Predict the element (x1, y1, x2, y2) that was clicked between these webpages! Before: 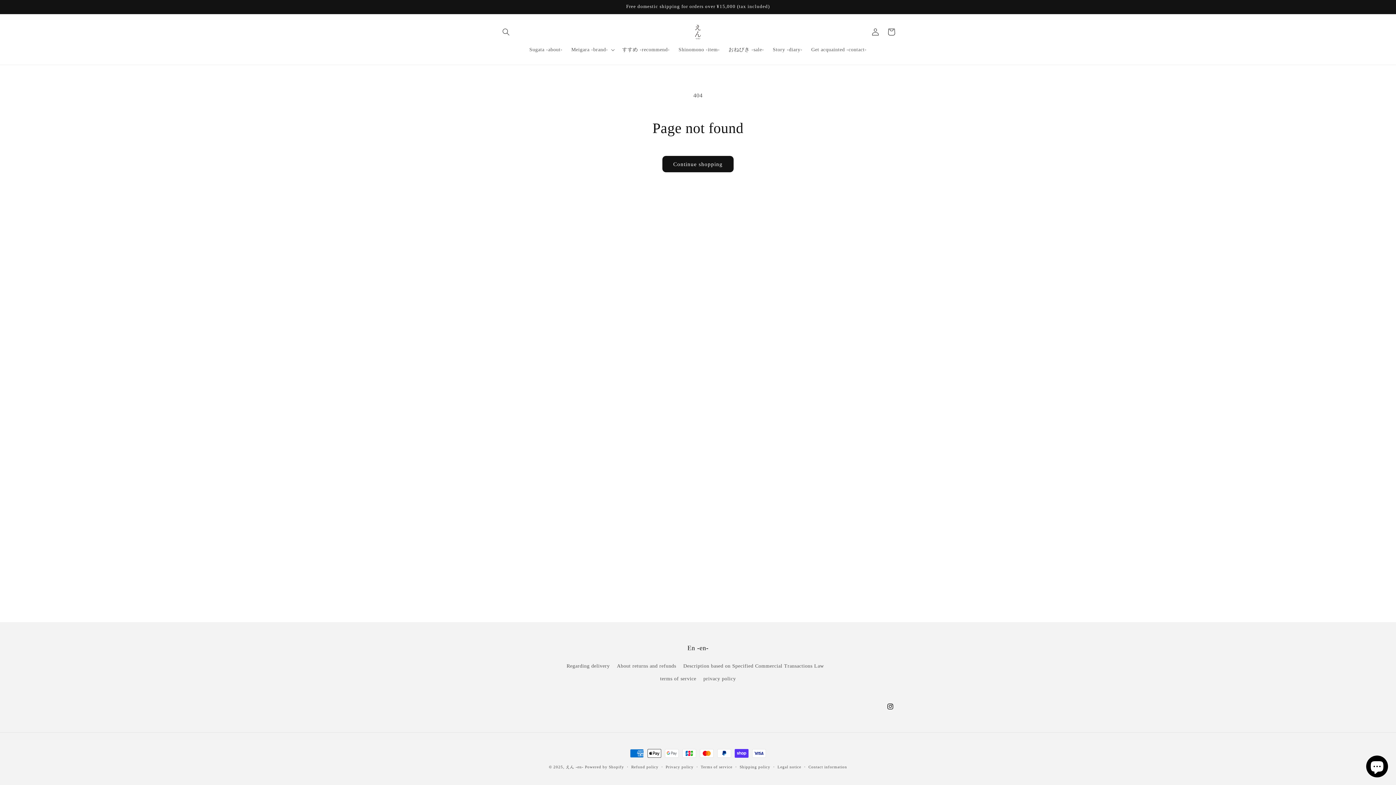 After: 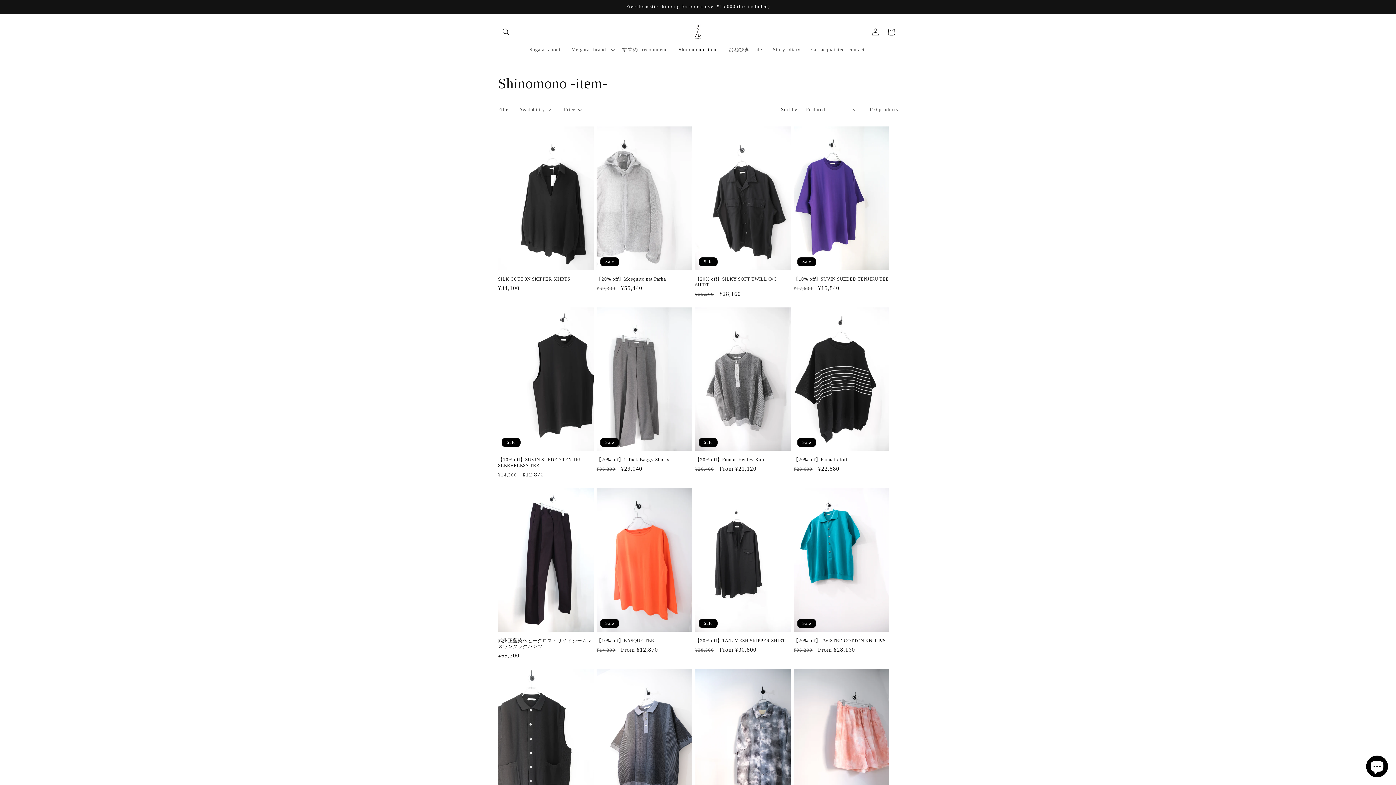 Action: bbox: (674, 42, 724, 57) label: Shinomono -item-